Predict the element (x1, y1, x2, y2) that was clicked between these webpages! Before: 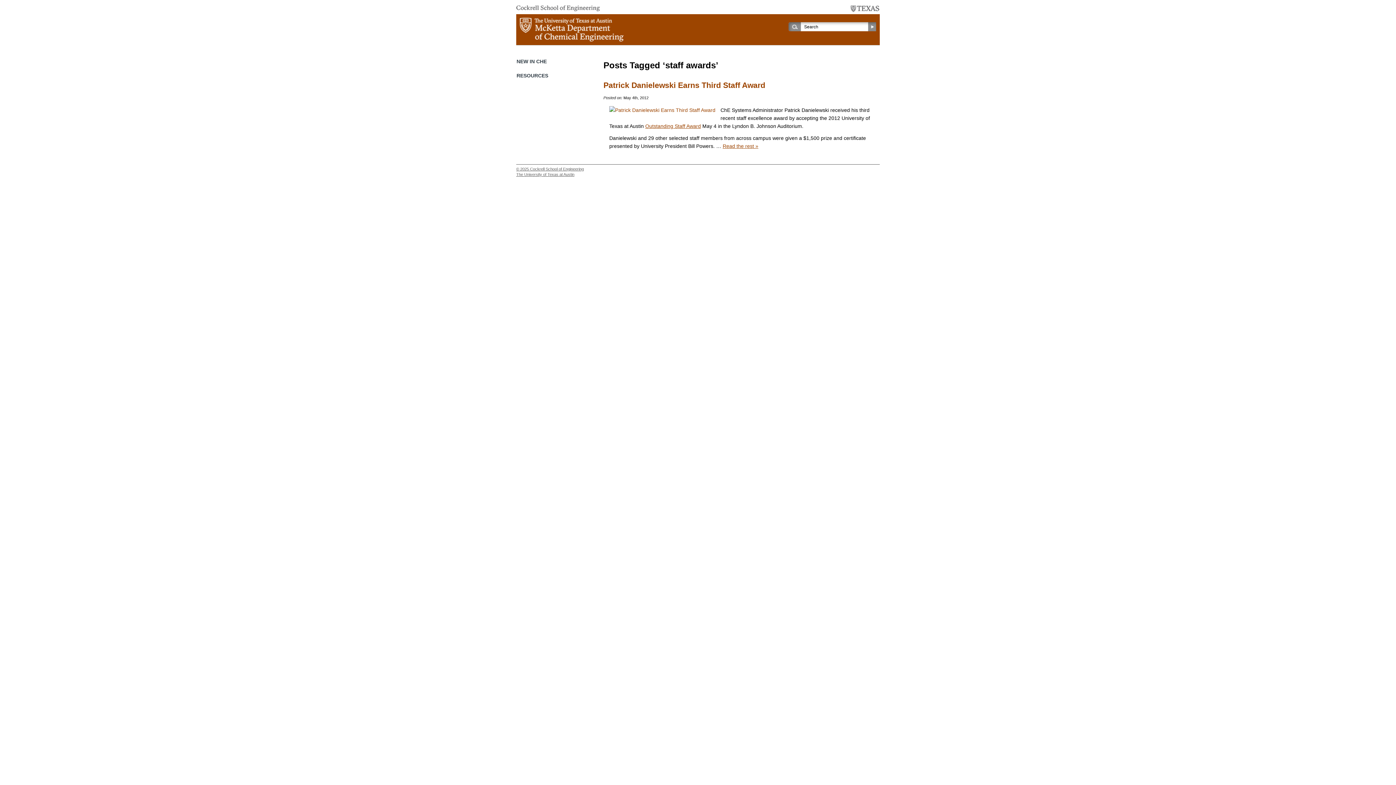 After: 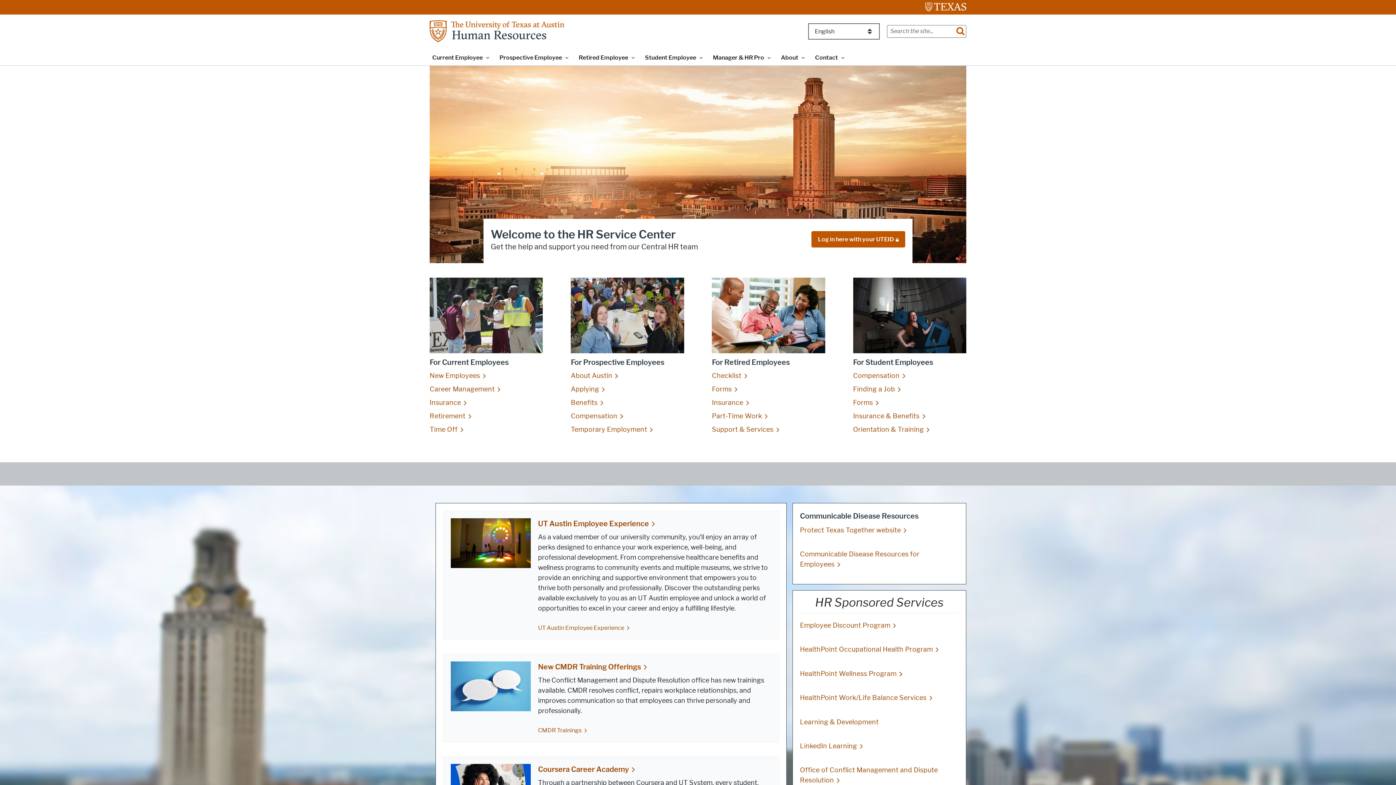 Action: bbox: (645, 123, 701, 129) label: Outstanding Staff Award